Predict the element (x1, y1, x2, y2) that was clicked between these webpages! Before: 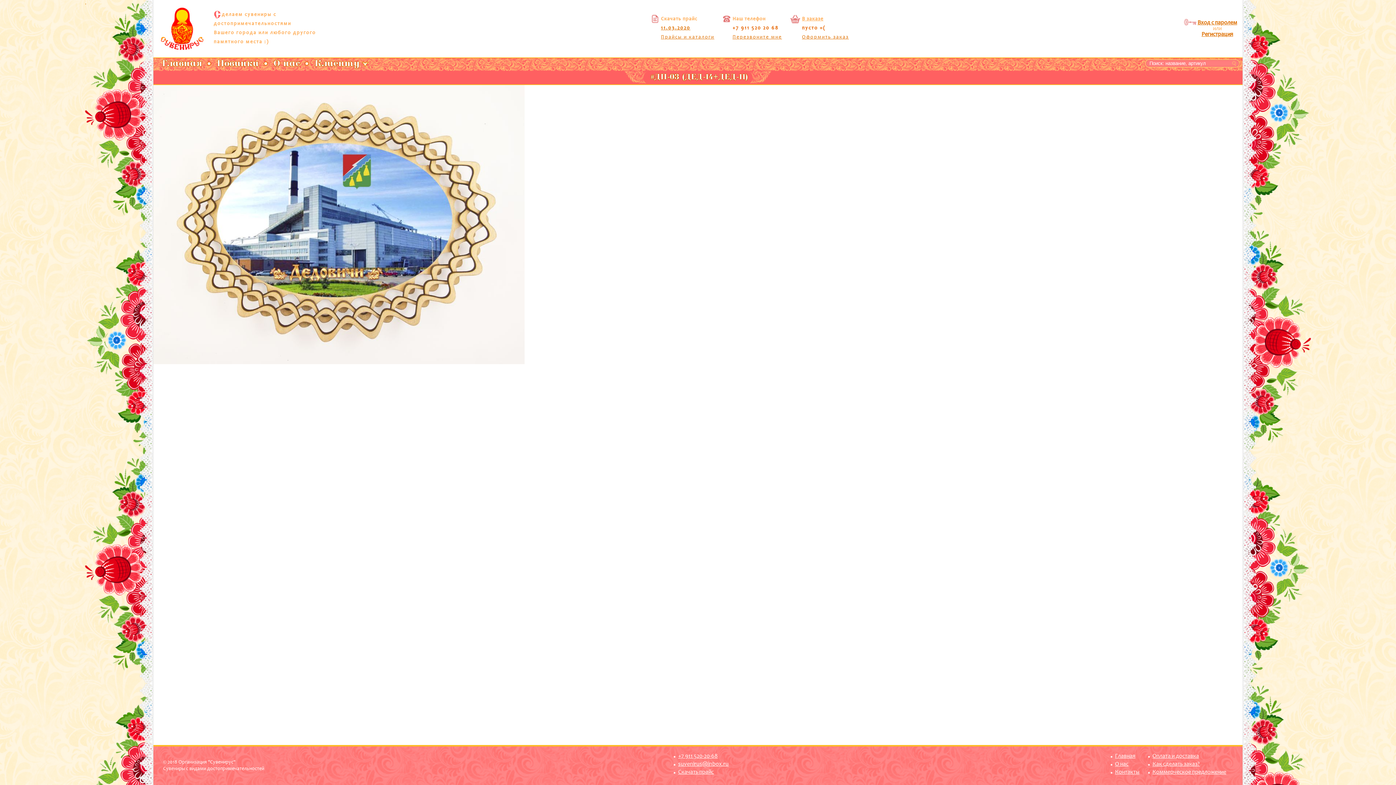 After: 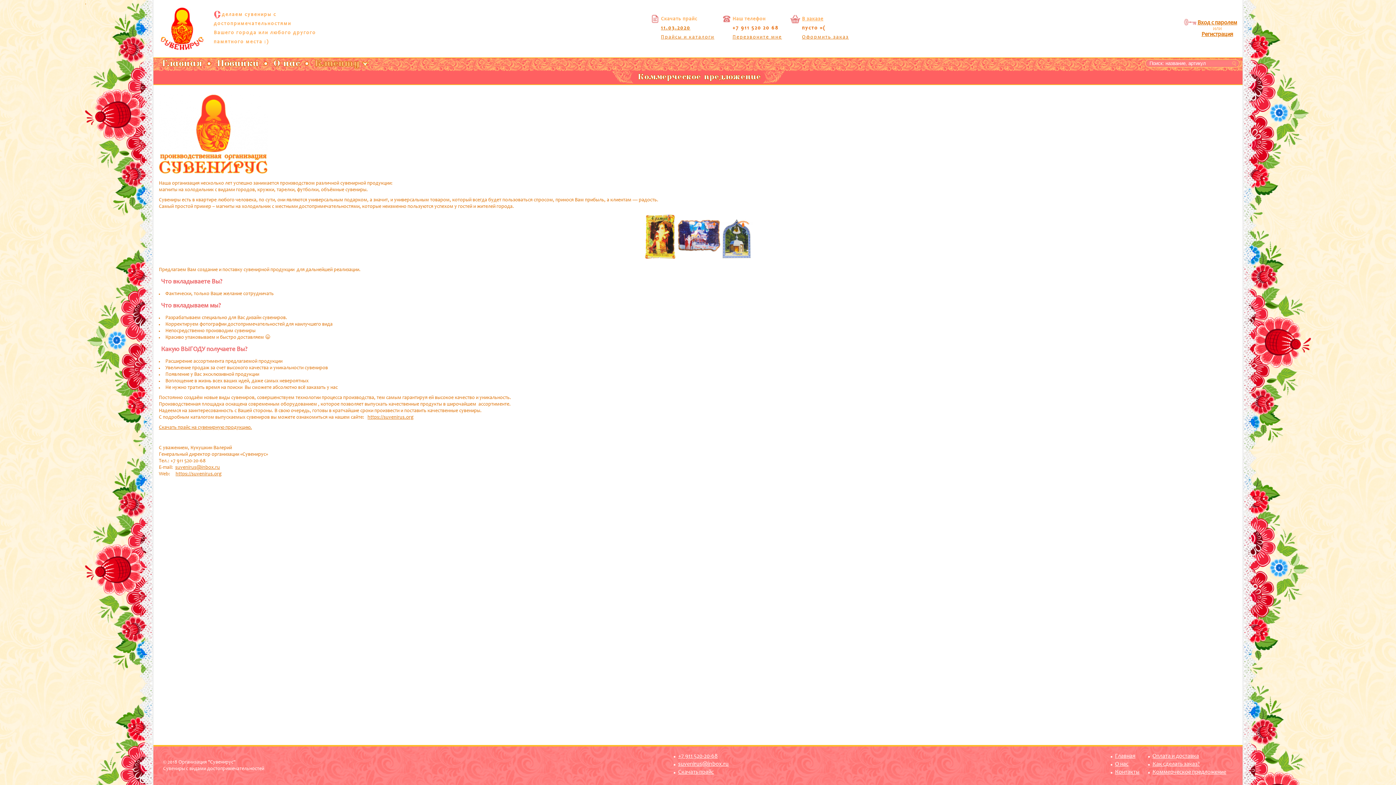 Action: label: Коммерческое предложение bbox: (1152, 769, 1226, 775)